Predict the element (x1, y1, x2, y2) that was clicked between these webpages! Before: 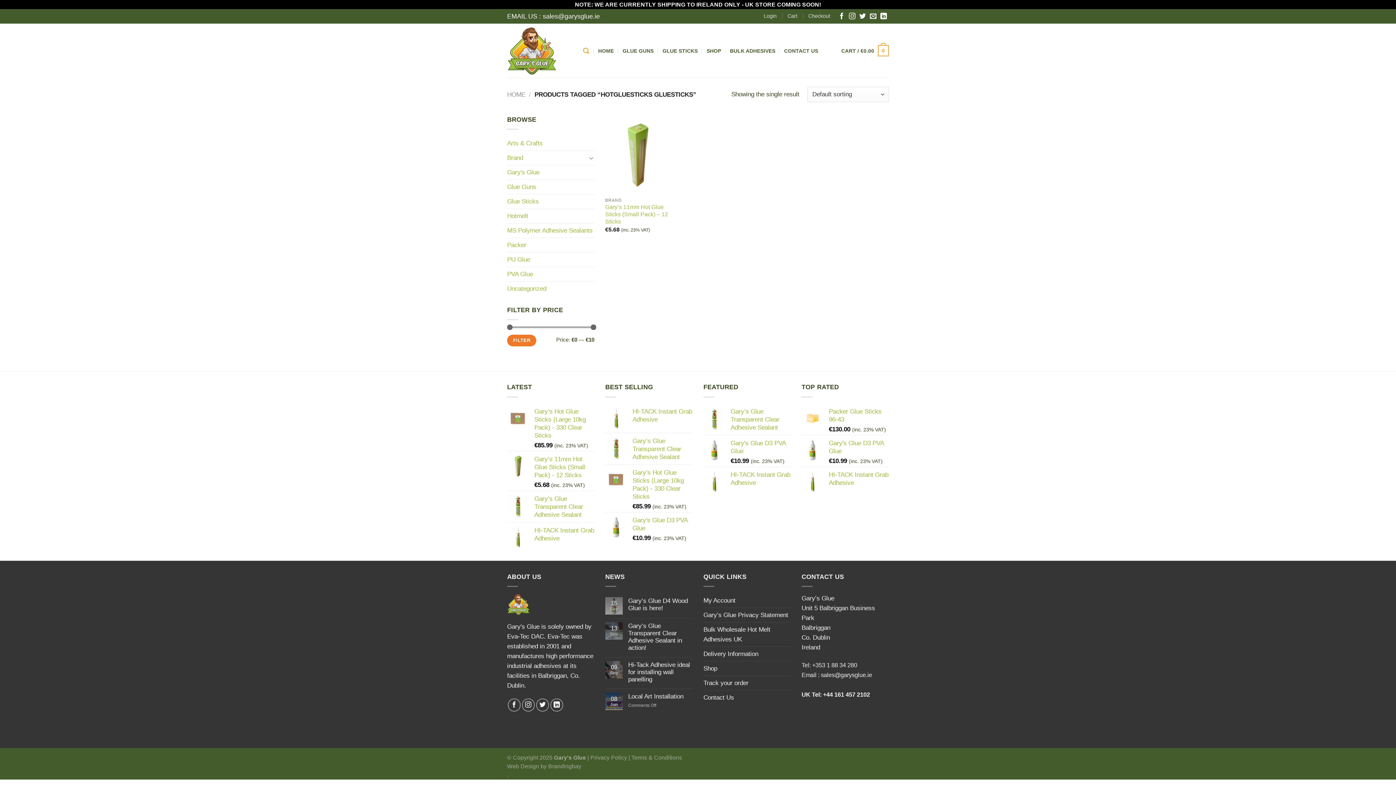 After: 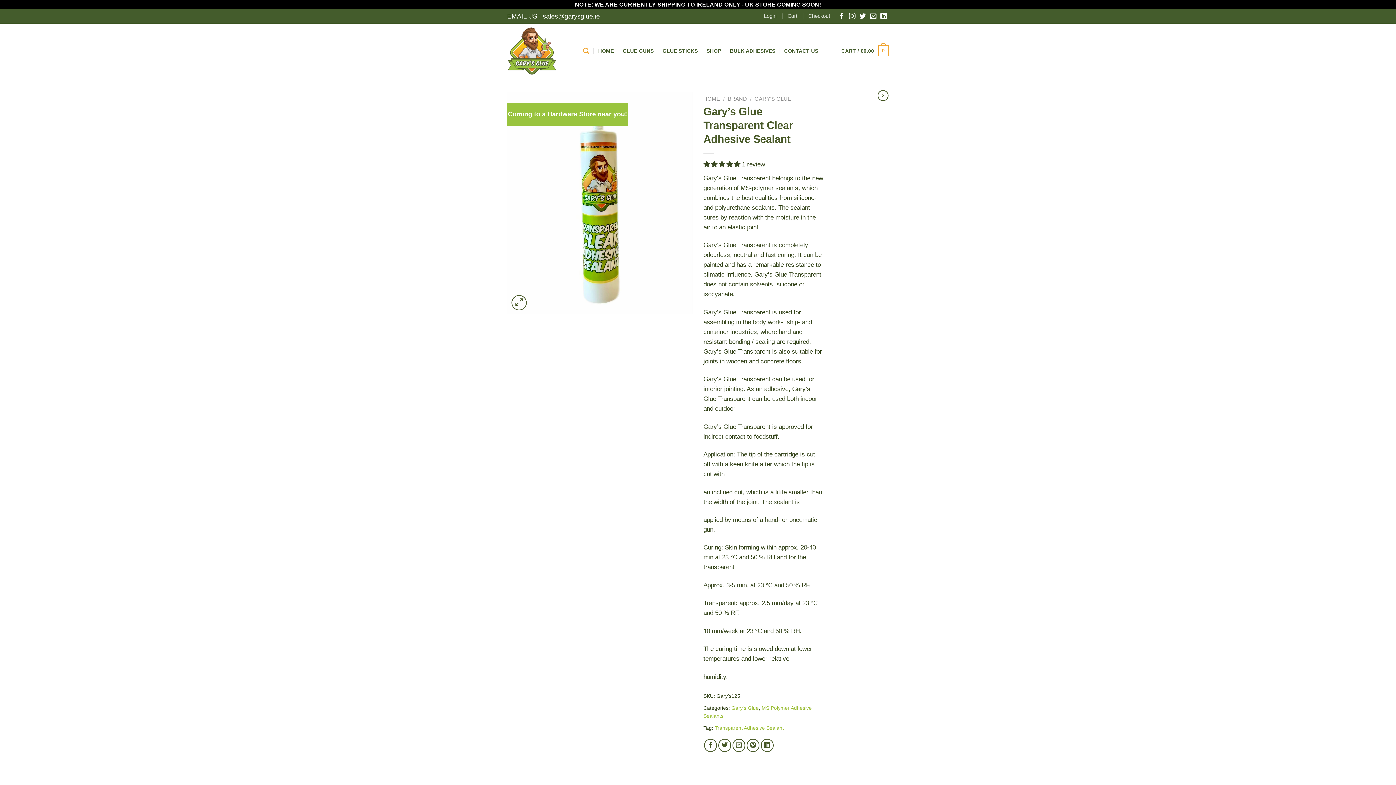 Action: bbox: (534, 494, 594, 518) label: Gary’s Glue Transparent Clear Adhesive Sealant